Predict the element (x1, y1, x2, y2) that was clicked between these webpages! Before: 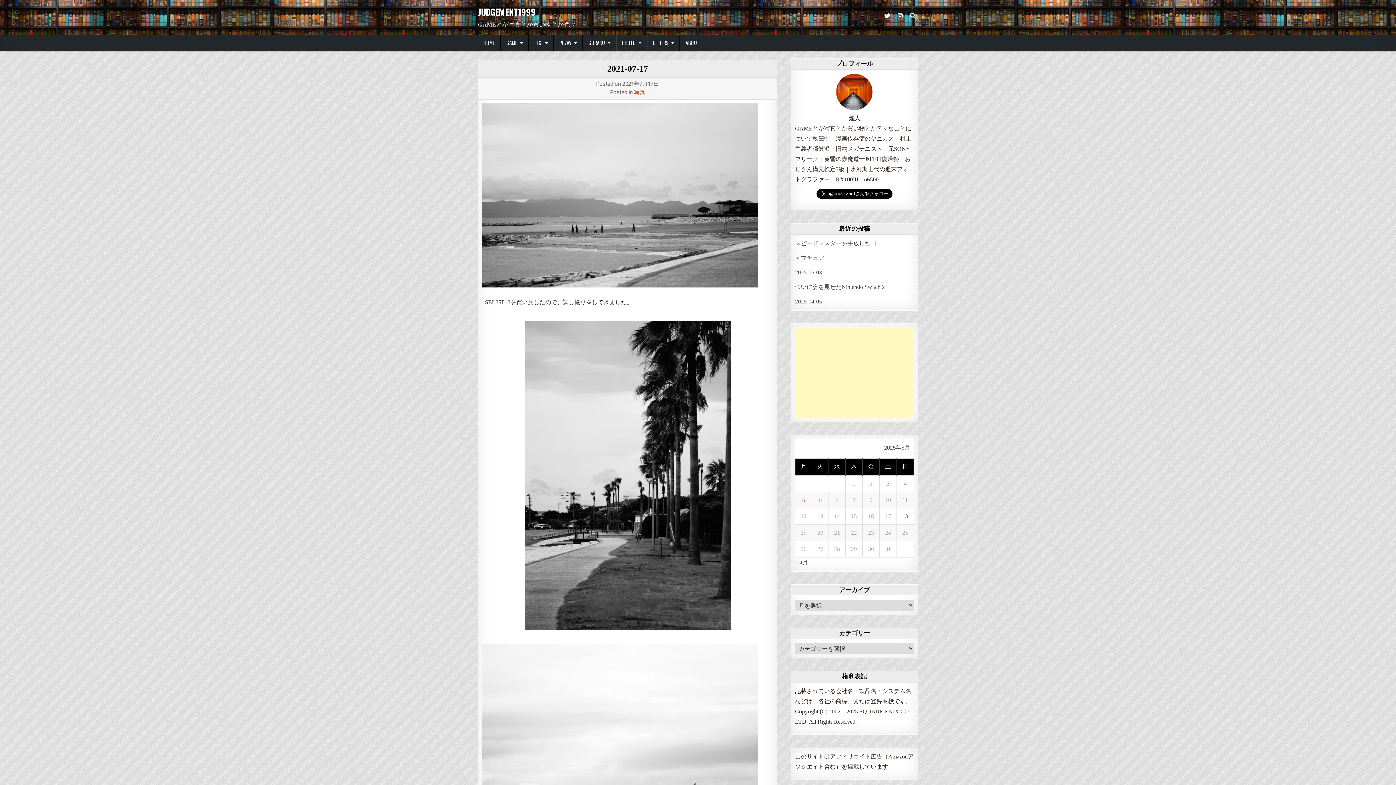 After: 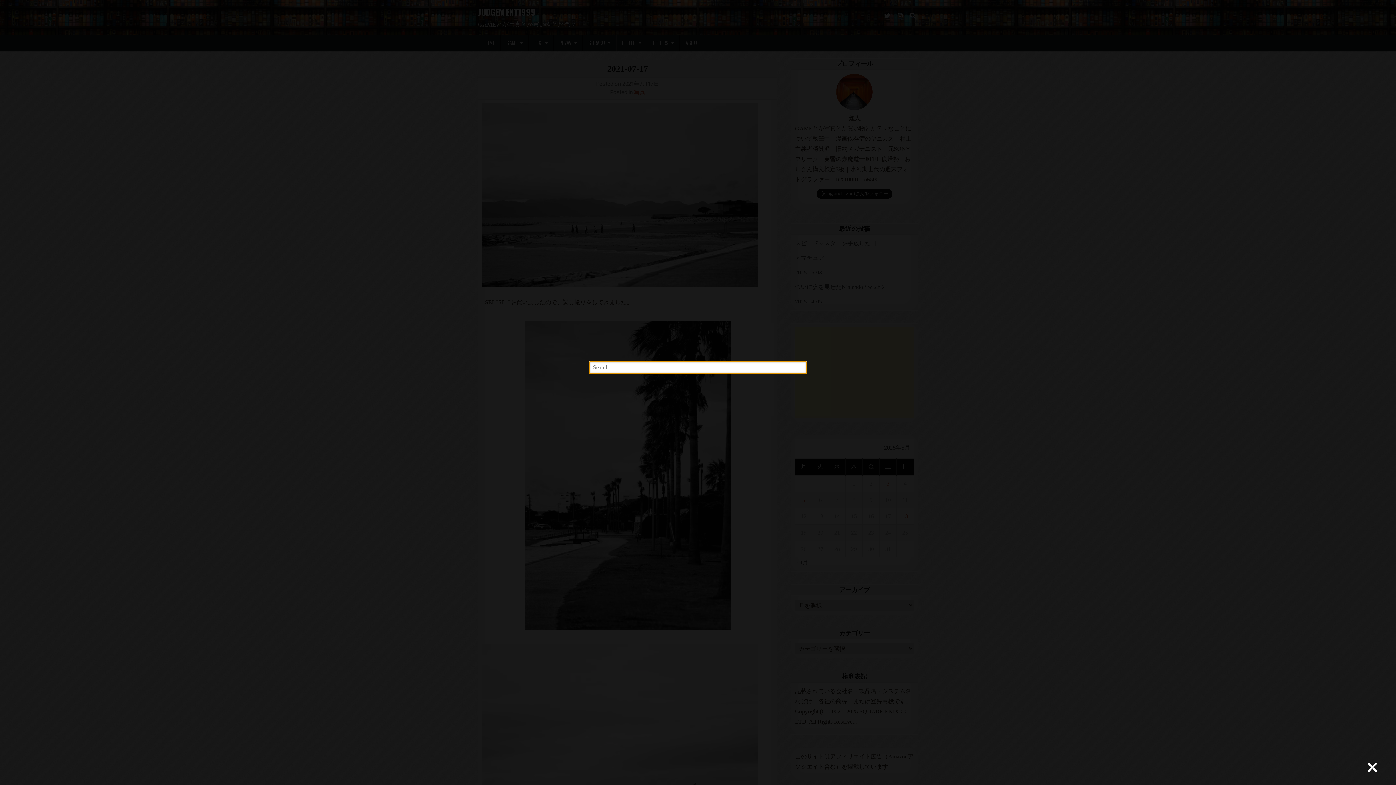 Action: label: Search Button bbox: (908, 10, 918, 20)